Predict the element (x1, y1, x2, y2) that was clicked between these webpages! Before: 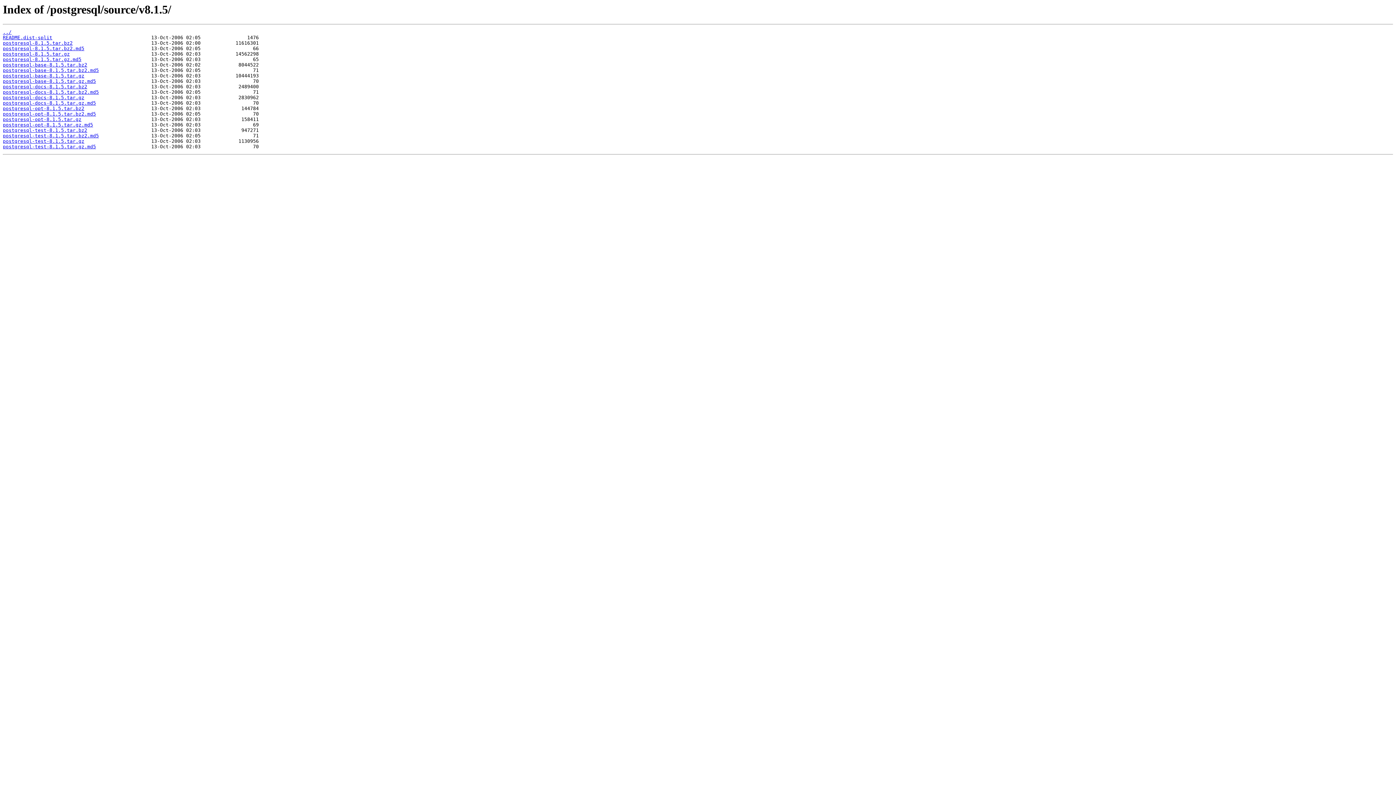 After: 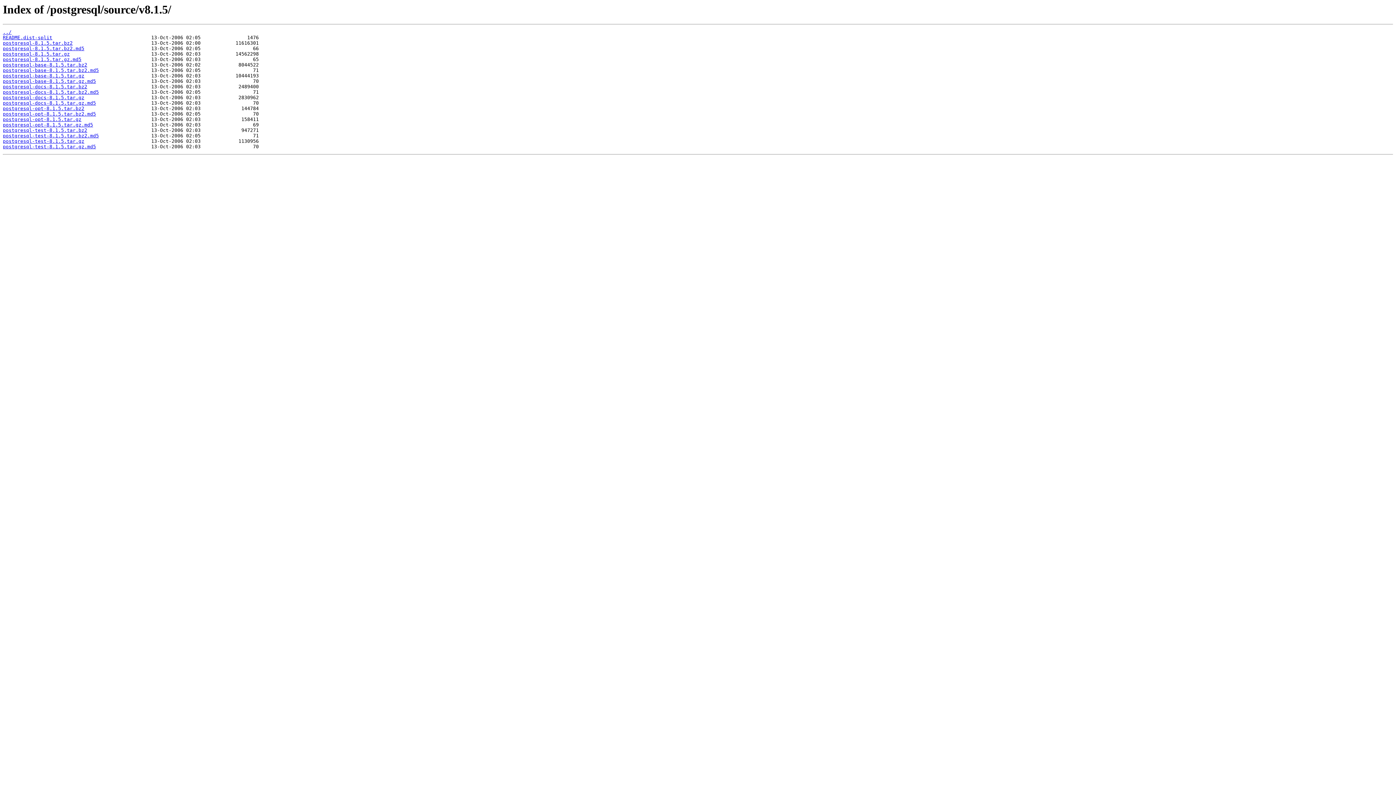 Action: bbox: (2, 116, 81, 122) label: postgresql-opt-8.1.5.tar.gz